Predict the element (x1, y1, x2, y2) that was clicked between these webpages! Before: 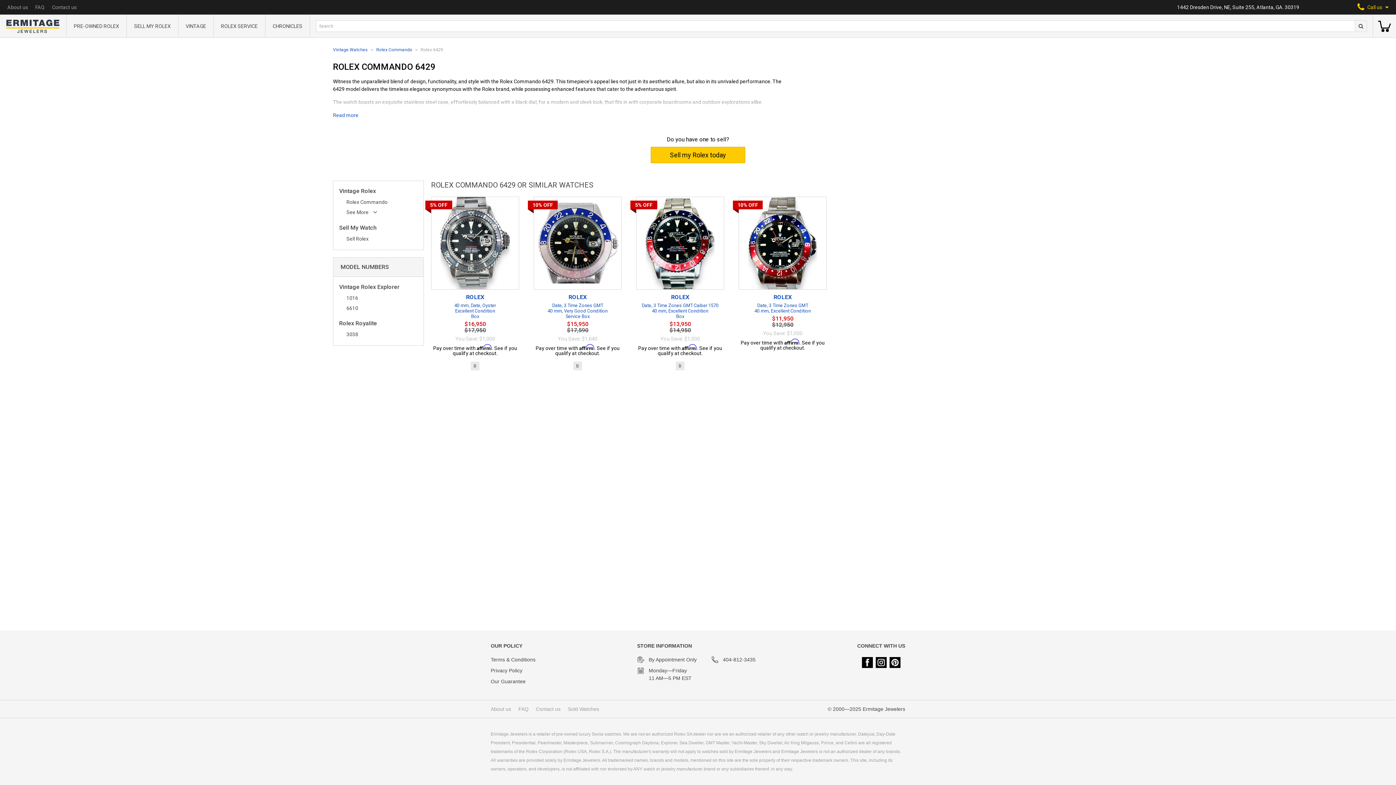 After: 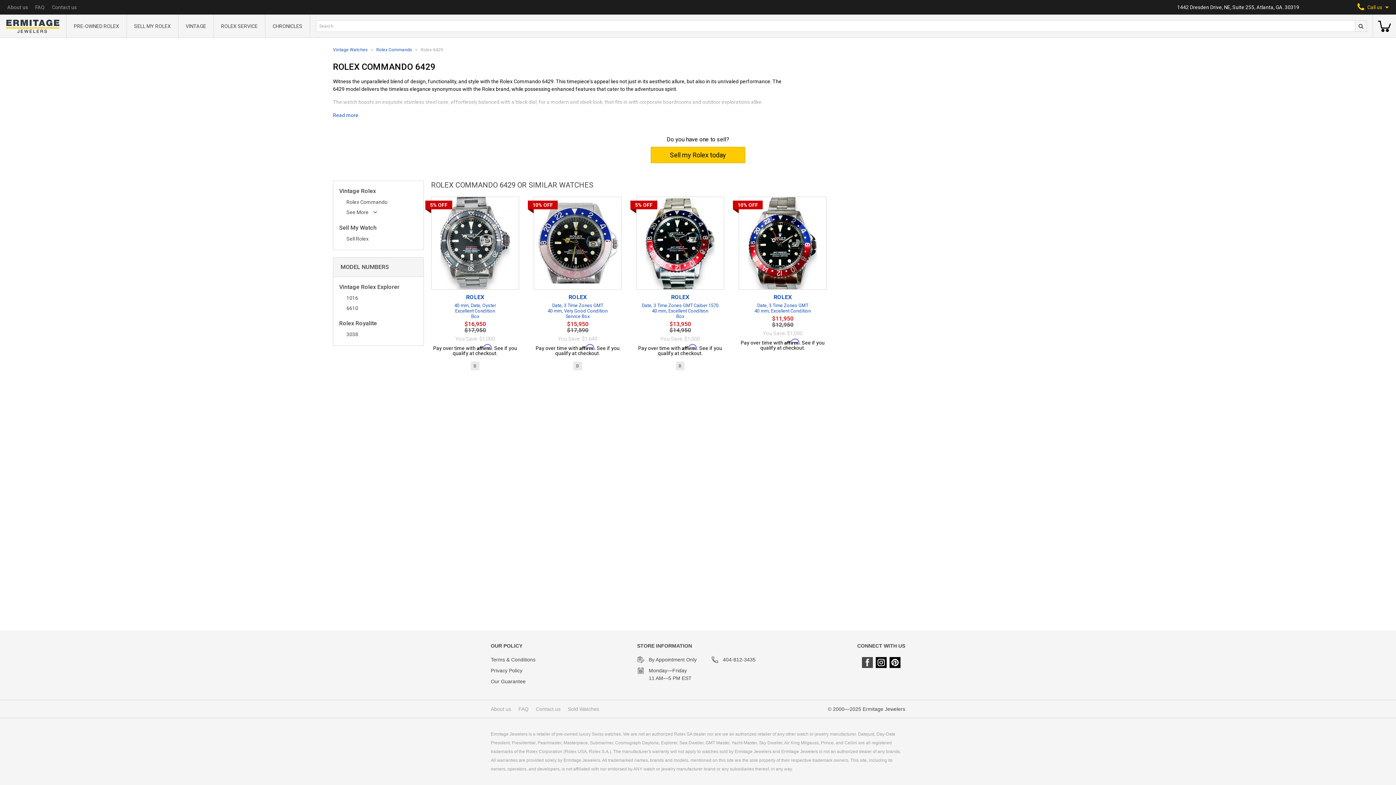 Action: bbox: (862, 657, 873, 668)